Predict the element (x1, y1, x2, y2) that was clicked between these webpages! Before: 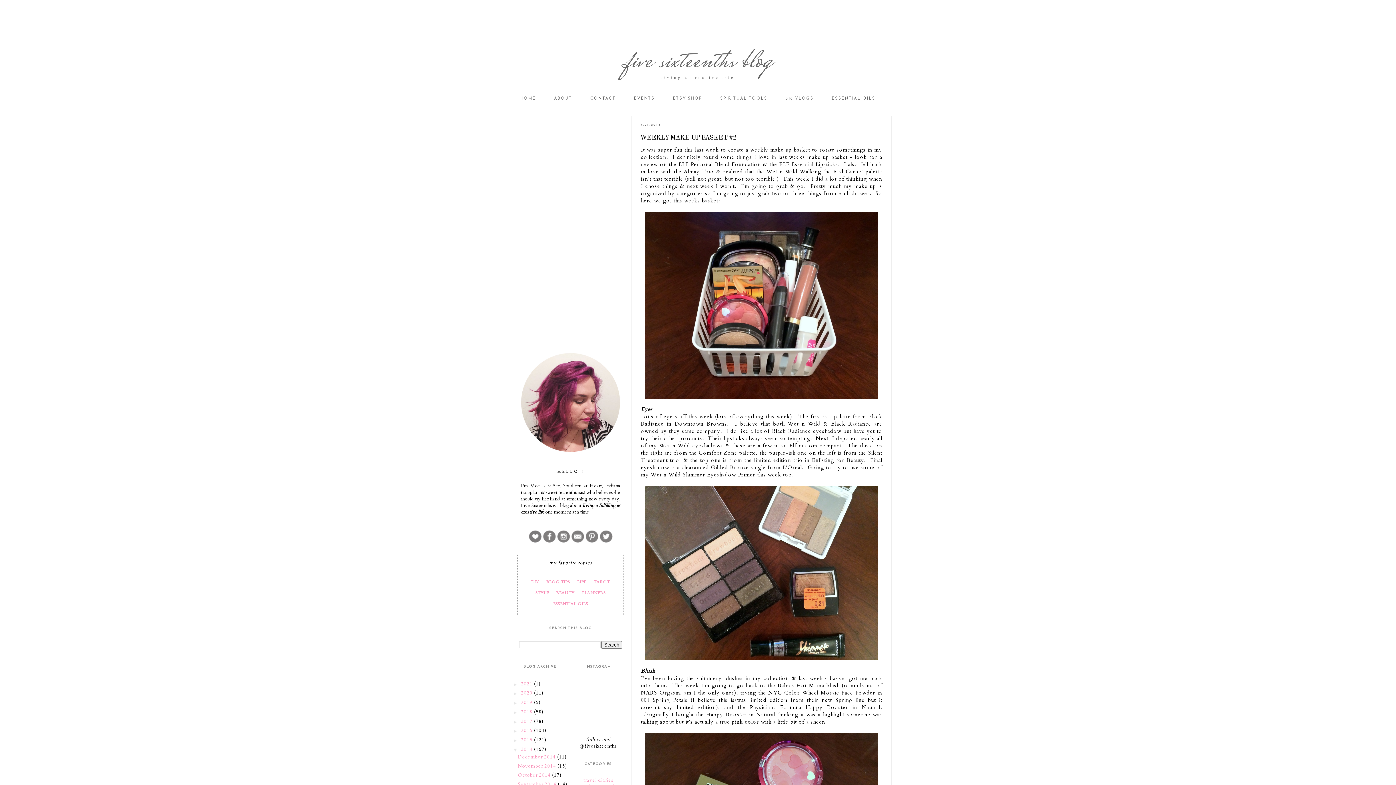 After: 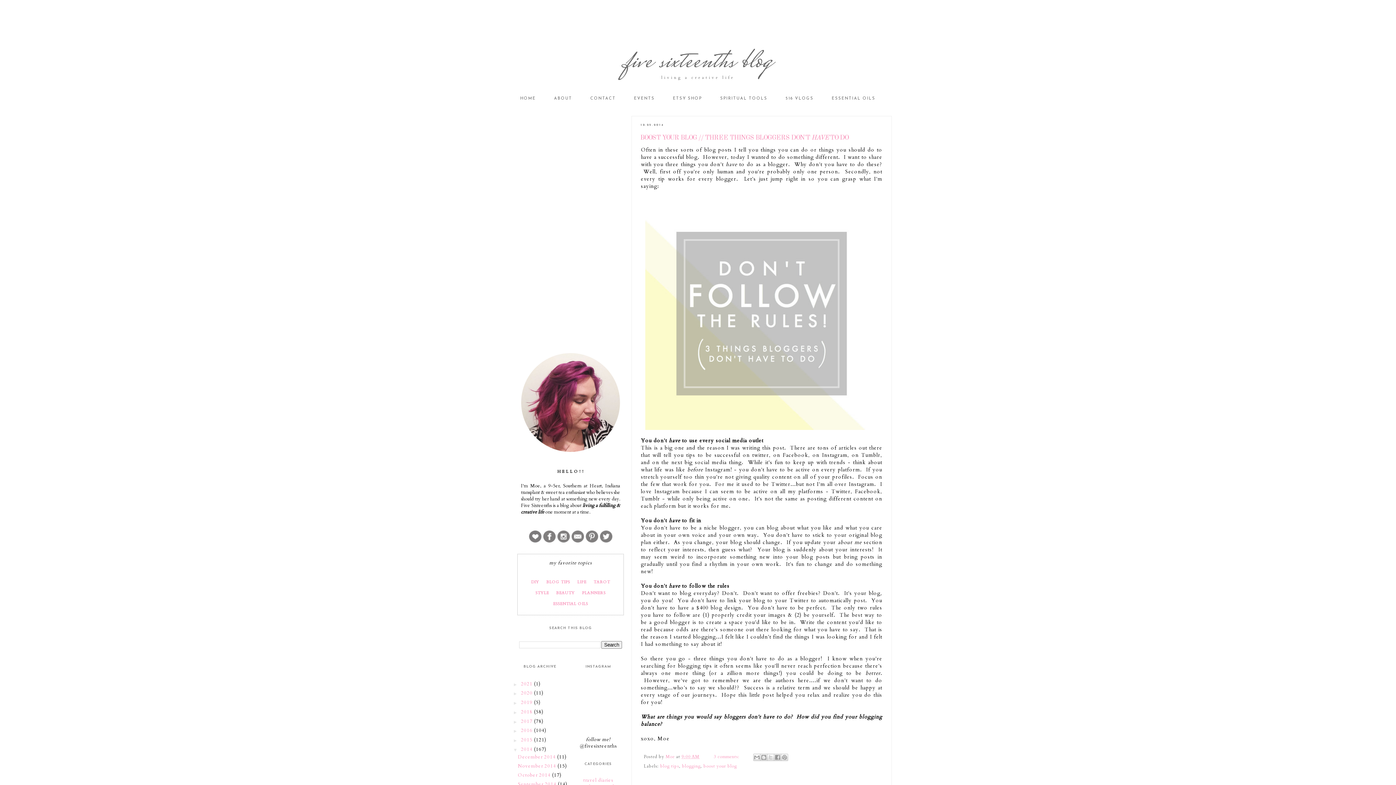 Action: bbox: (518, 754, 557, 760) label: December 2014 